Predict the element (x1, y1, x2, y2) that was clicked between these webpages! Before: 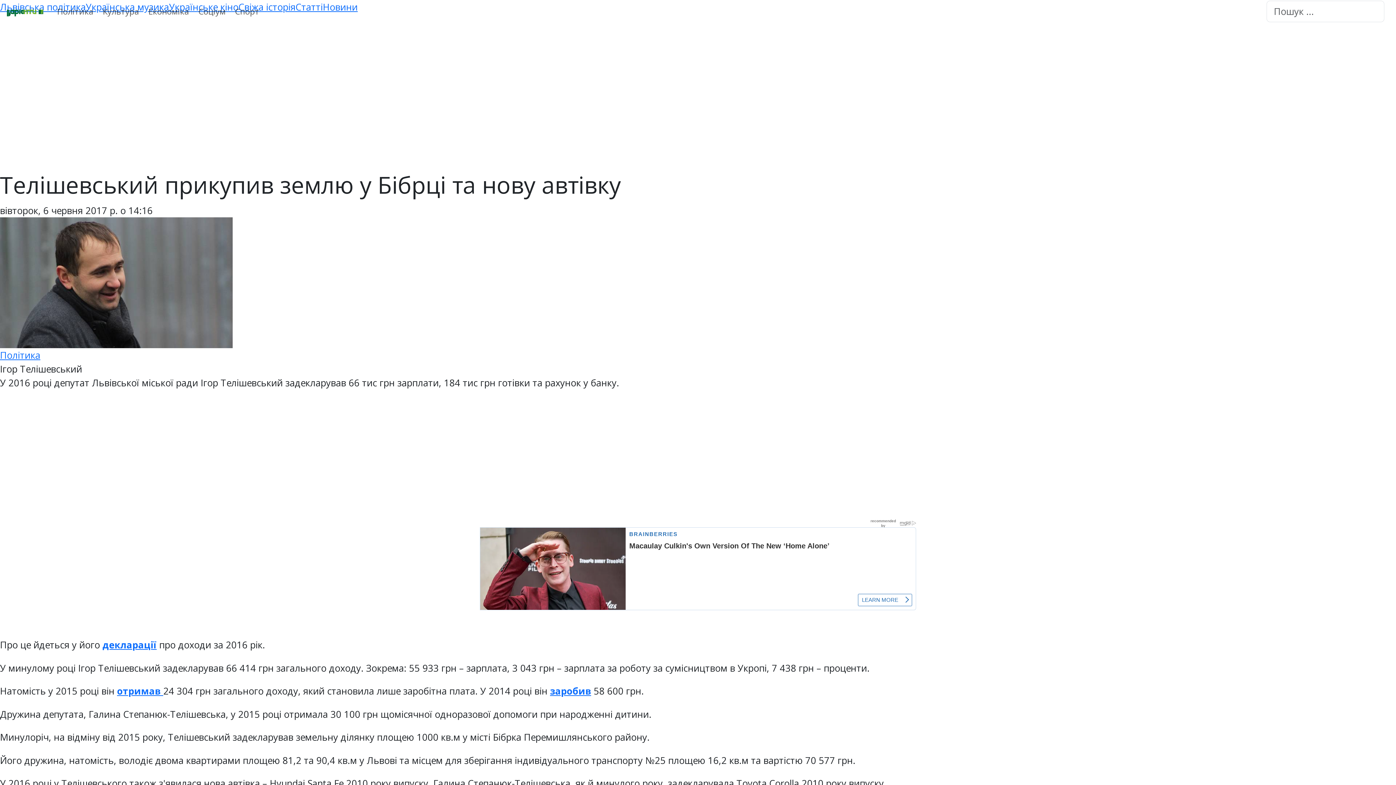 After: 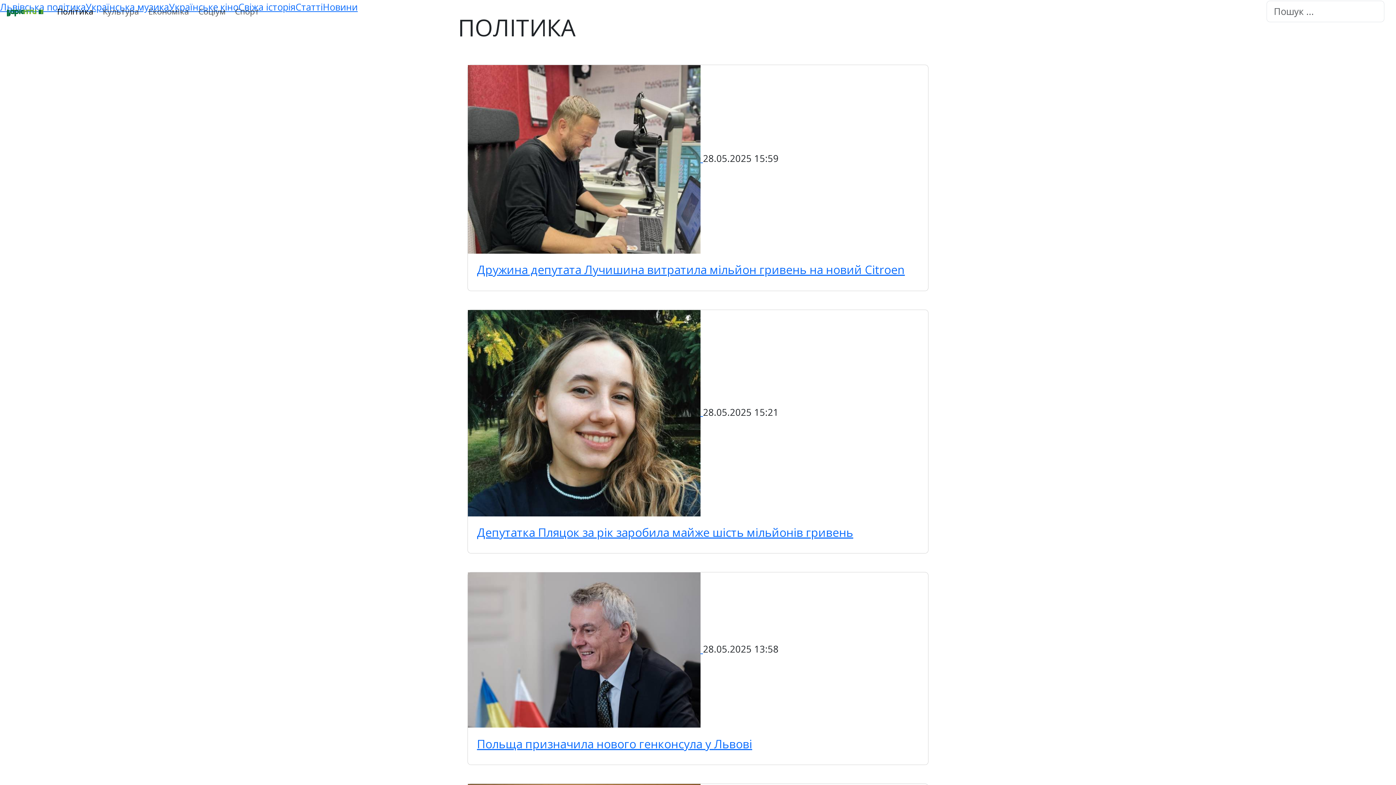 Action: bbox: (0, 349, 40, 361) label: Політика